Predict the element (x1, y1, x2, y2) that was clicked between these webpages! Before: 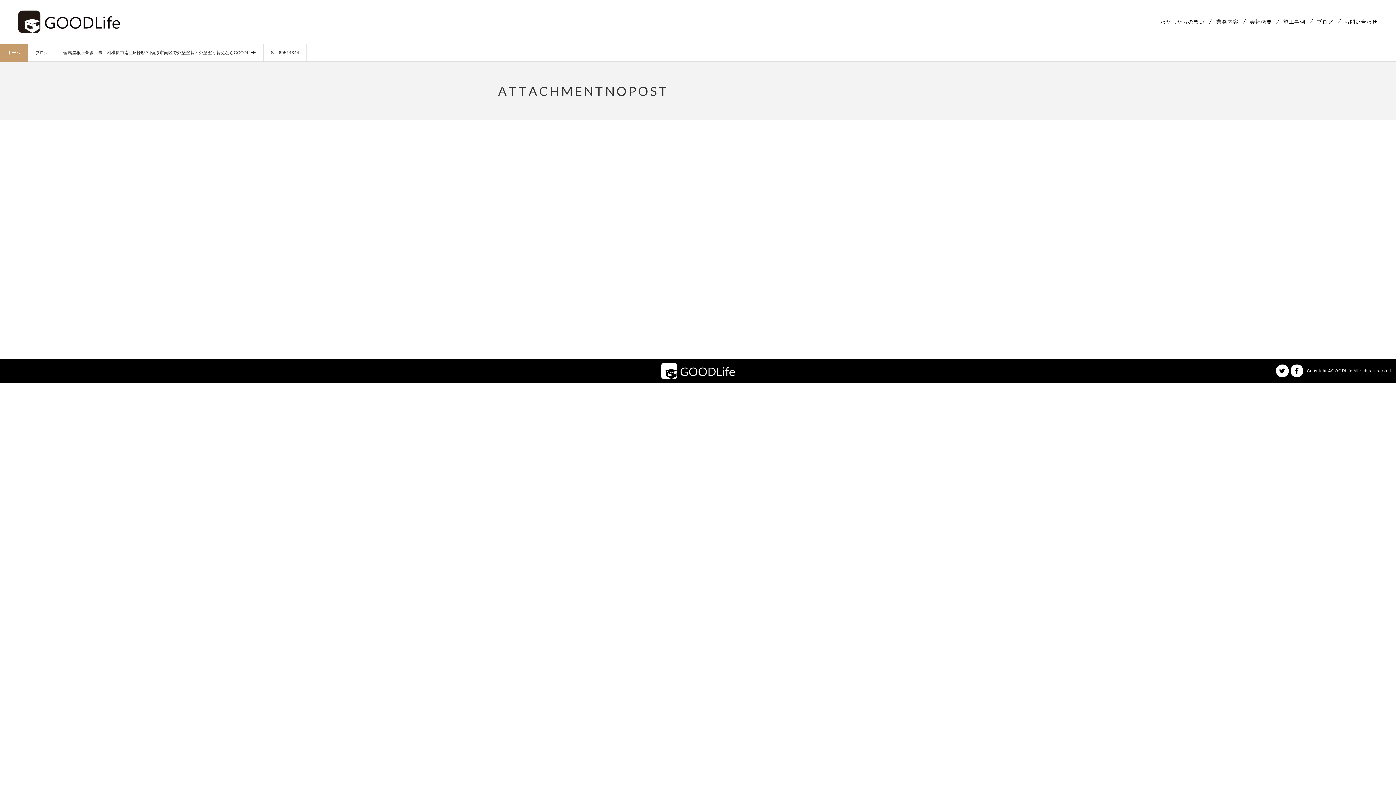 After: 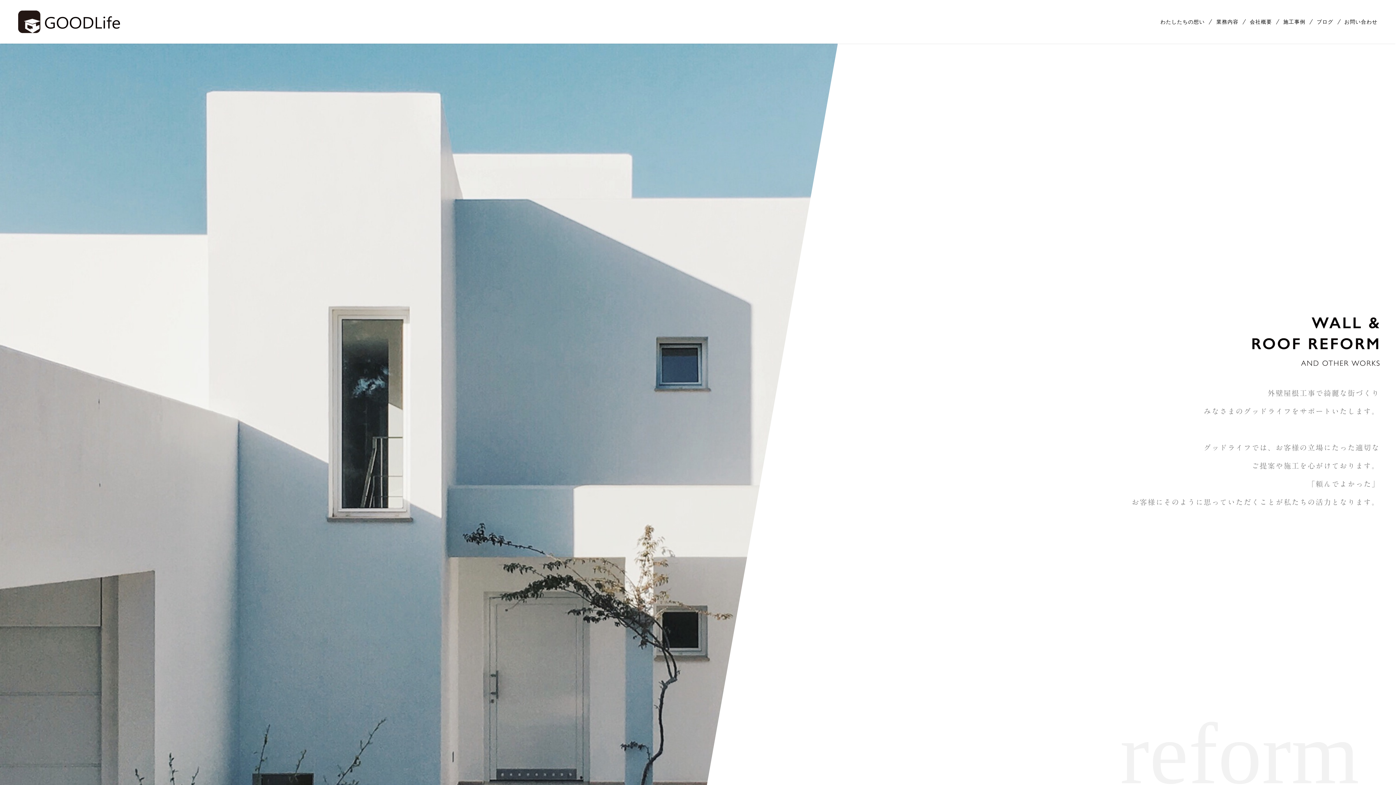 Action: bbox: (516, 348, 543, 353) label: 一覧に戻る